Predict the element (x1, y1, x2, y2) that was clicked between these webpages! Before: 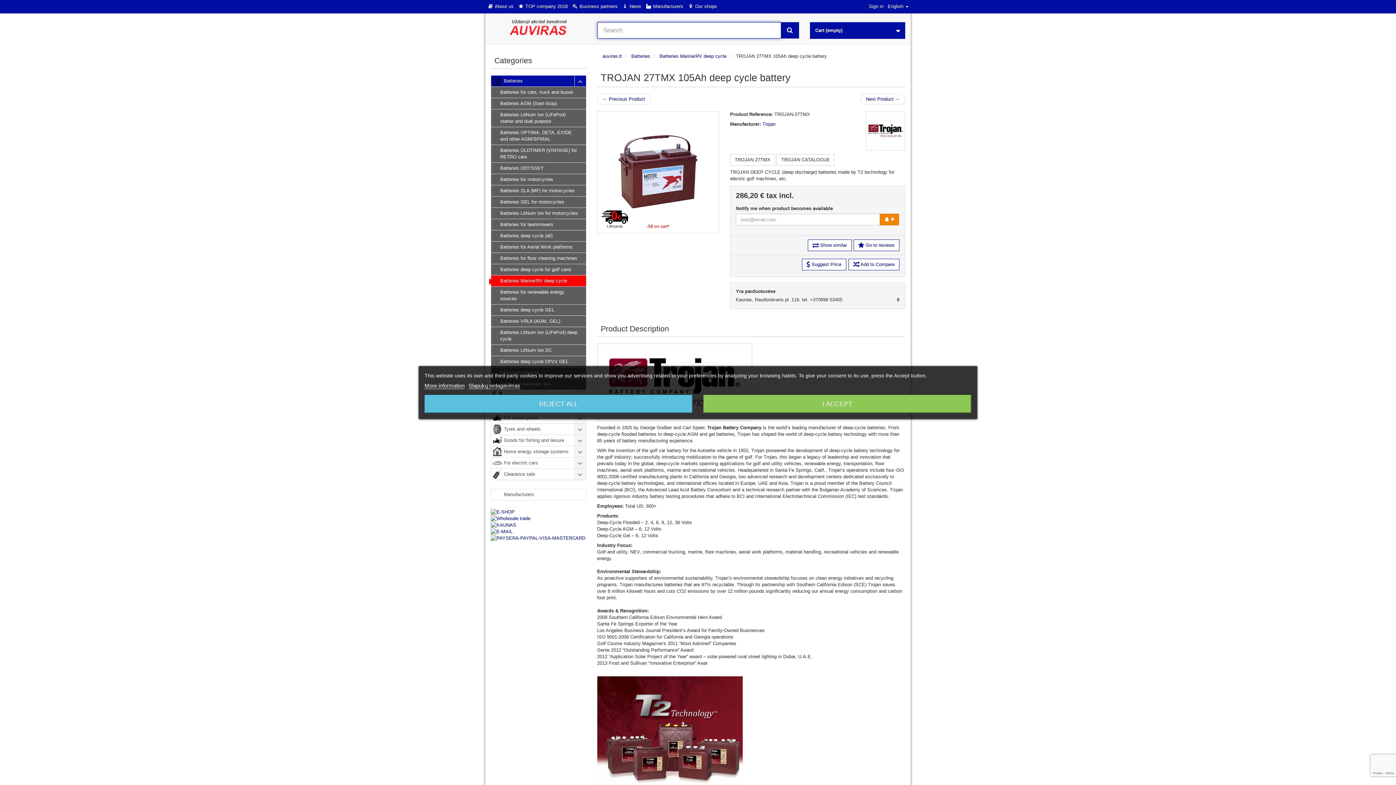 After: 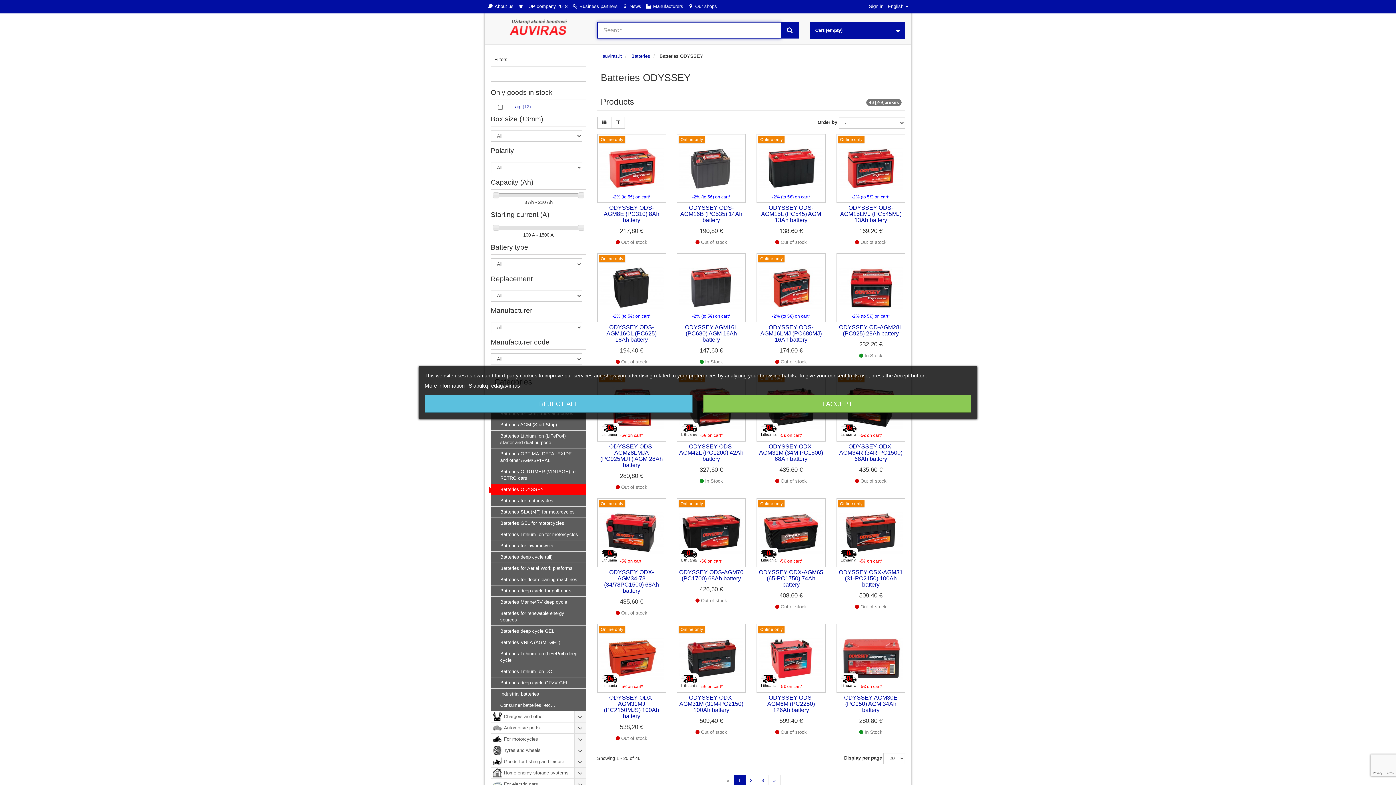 Action: label: Batteries ODYSSEY bbox: (490, 162, 586, 174)